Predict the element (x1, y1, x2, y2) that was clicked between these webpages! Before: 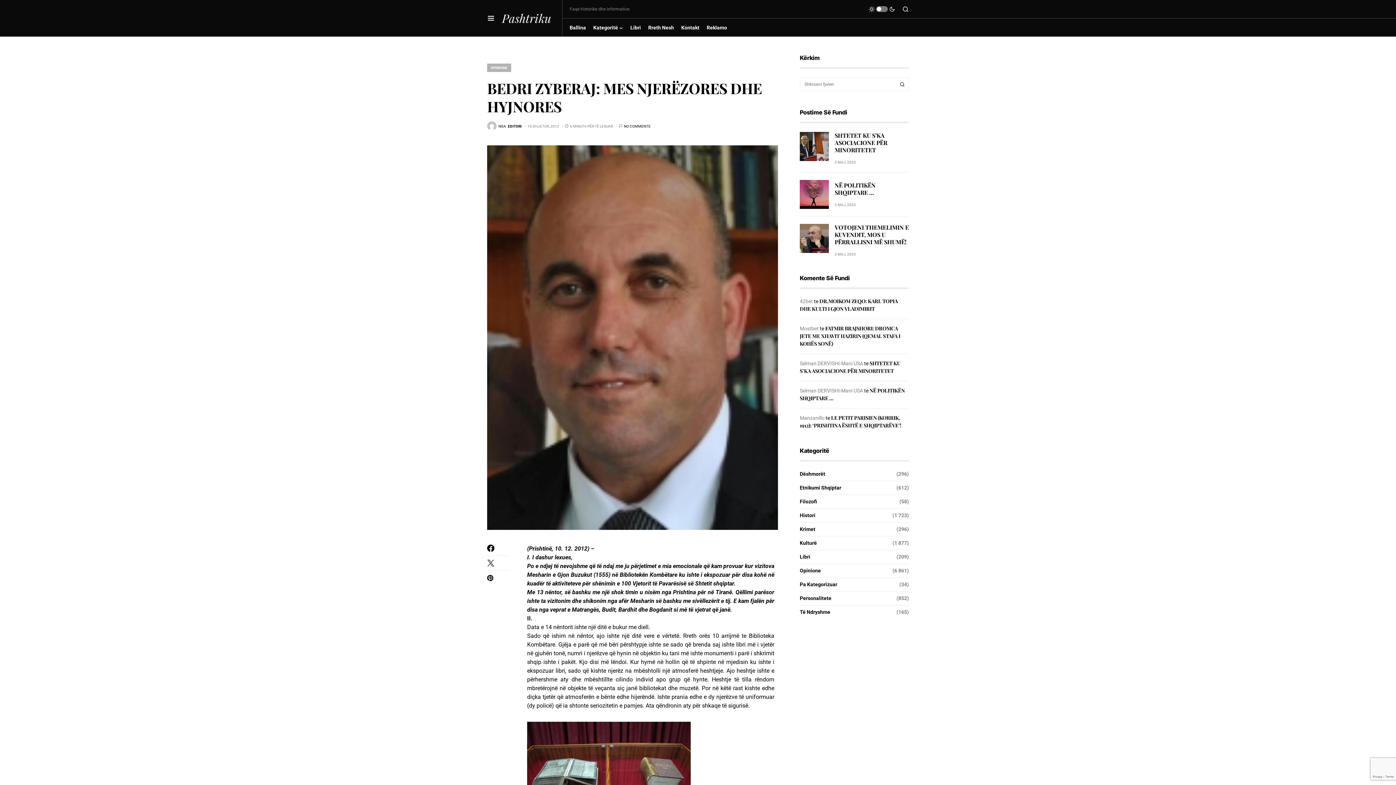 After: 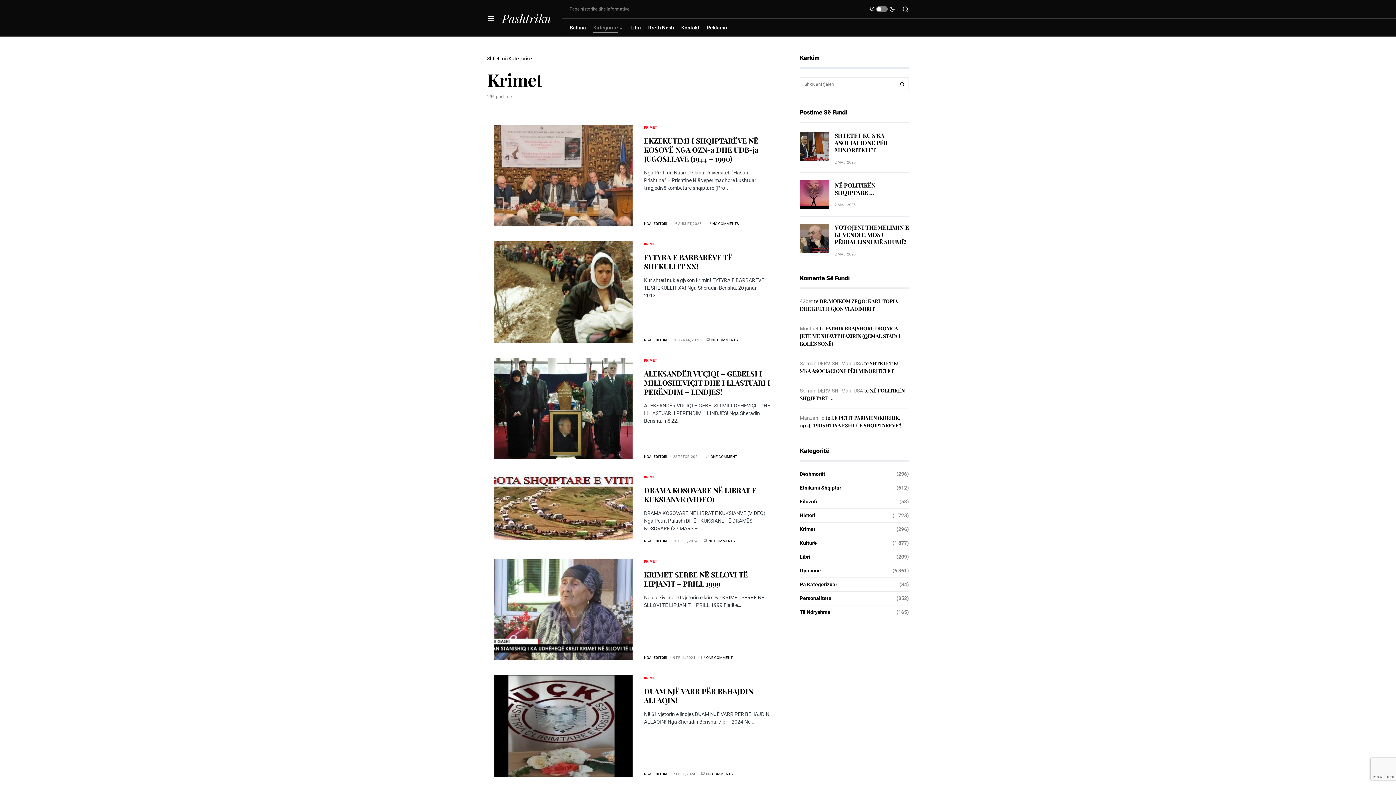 Action: label: Krimet bbox: (800, 525, 819, 533)